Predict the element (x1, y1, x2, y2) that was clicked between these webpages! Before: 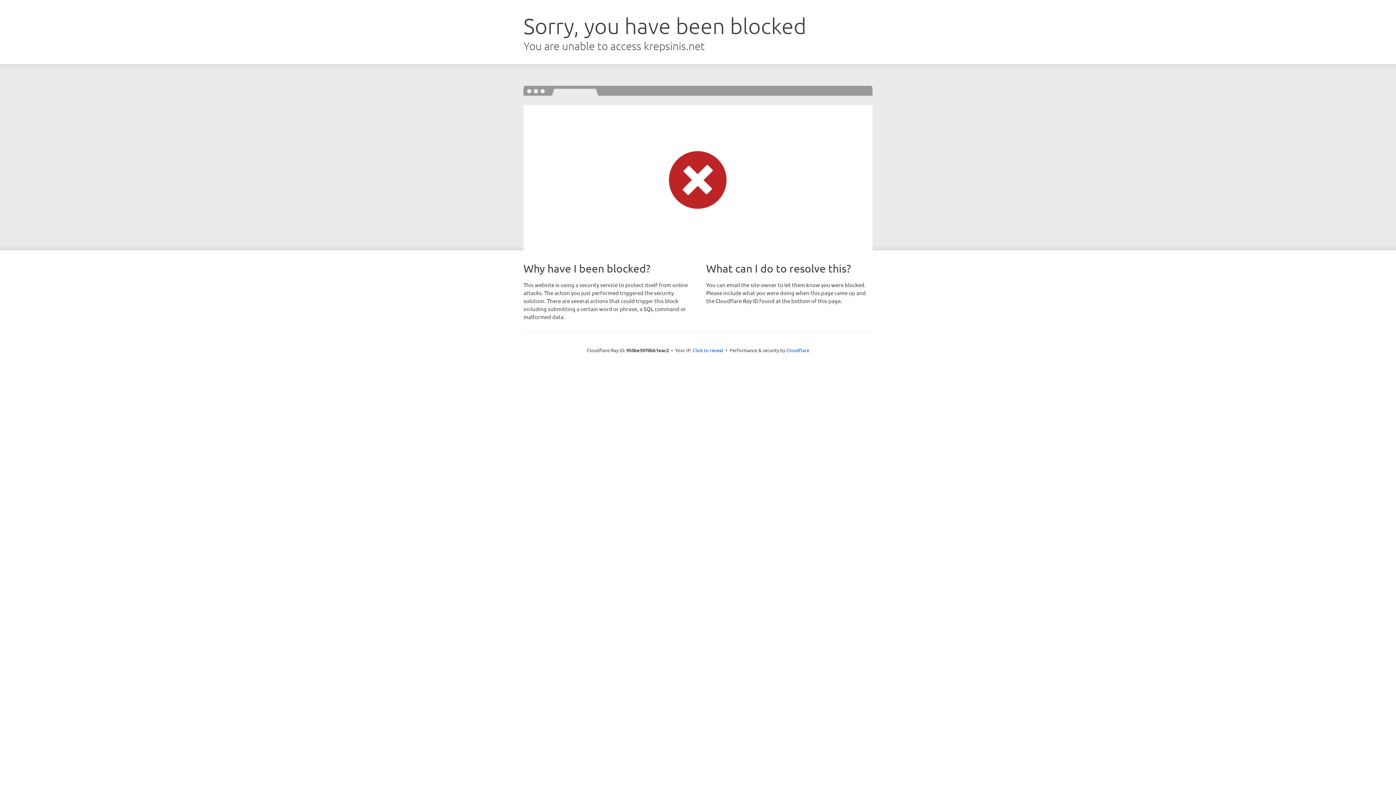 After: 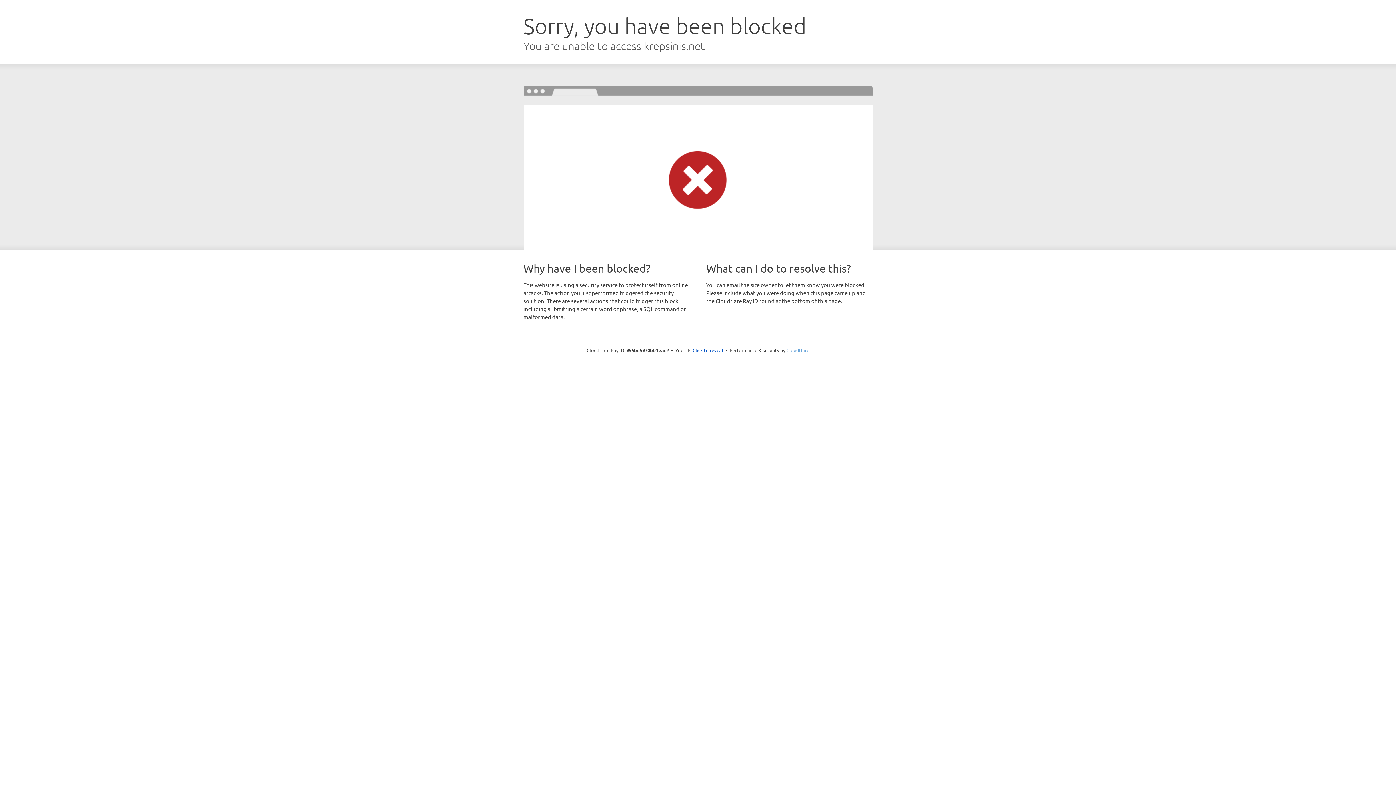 Action: bbox: (786, 347, 809, 353) label: Cloudflare